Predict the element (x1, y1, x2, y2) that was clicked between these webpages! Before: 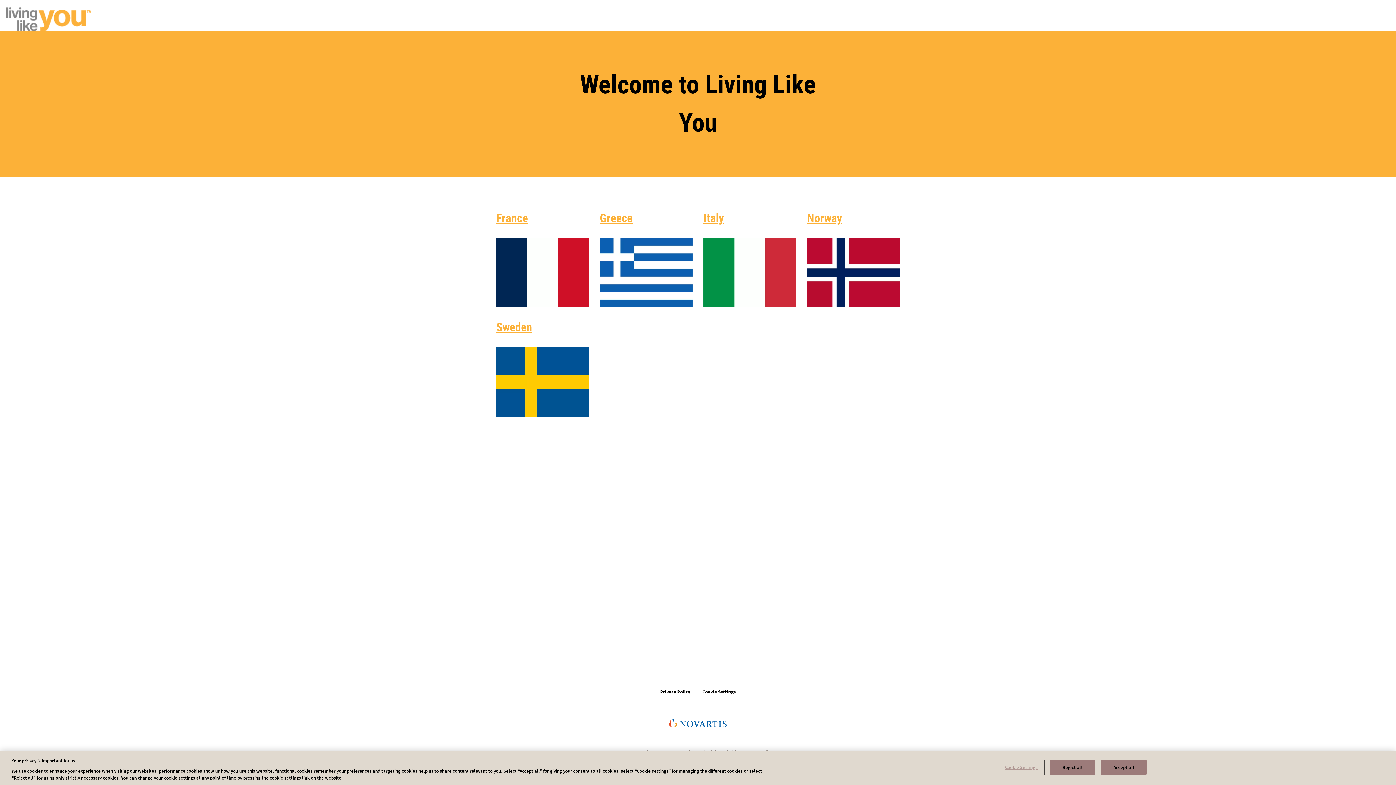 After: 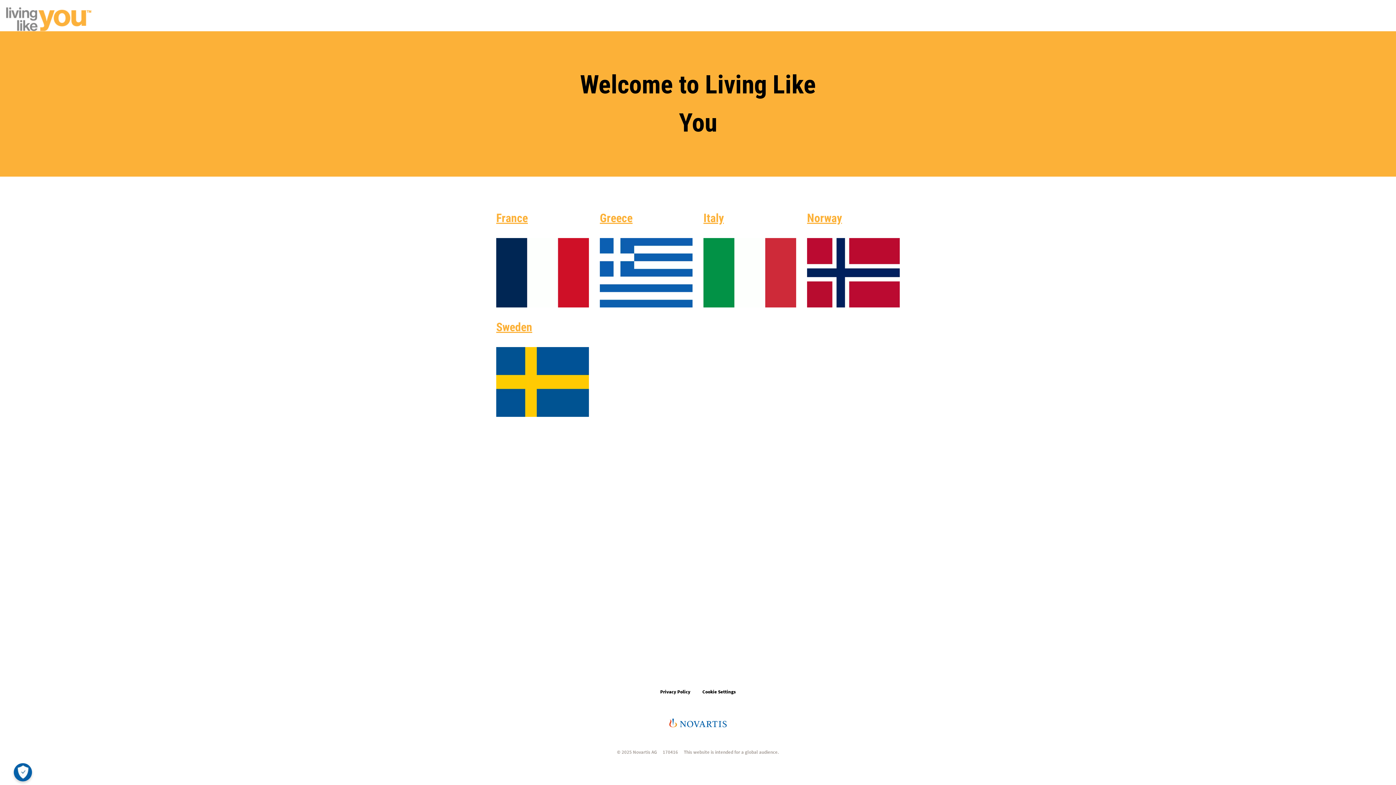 Action: bbox: (1101, 760, 1146, 775) label: Accept all